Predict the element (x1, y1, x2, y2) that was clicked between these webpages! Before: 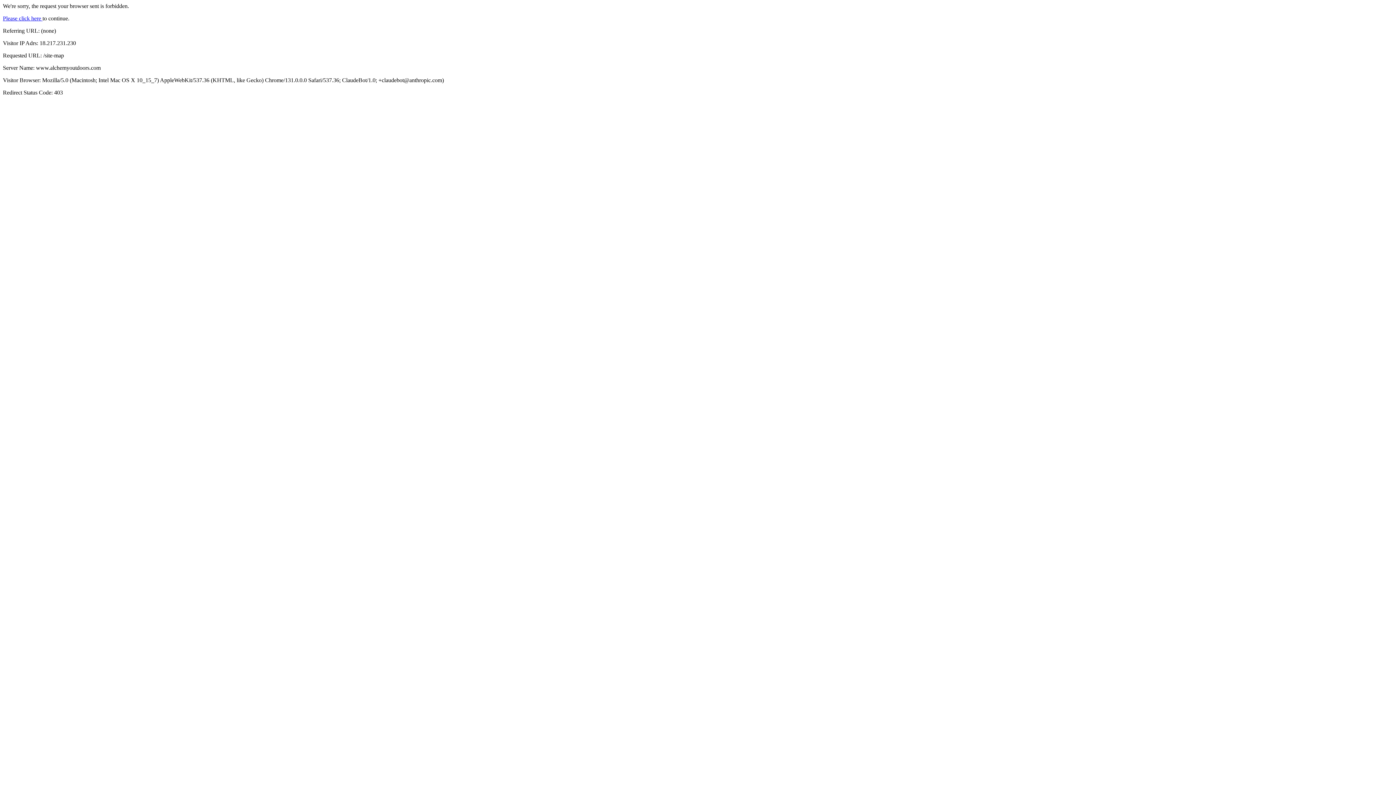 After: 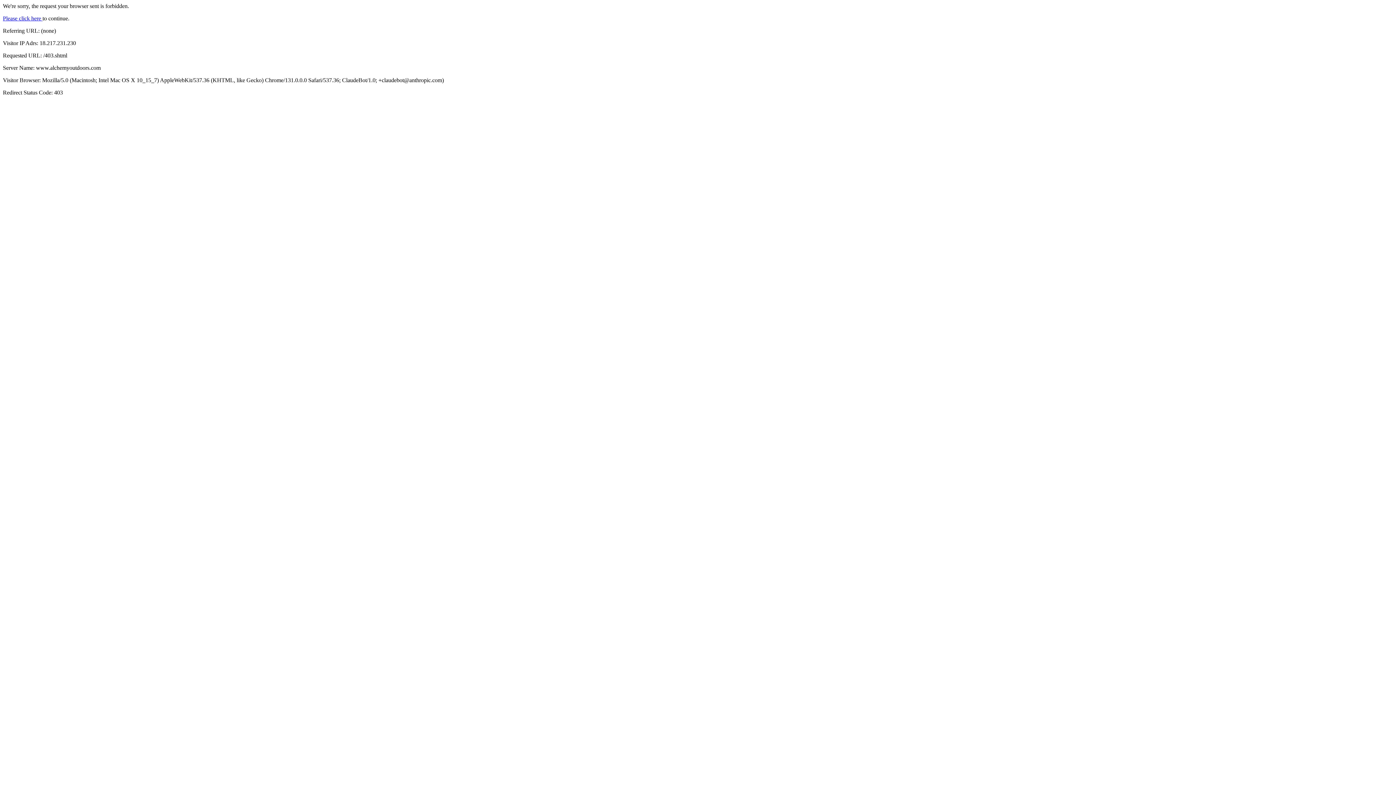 Action: bbox: (2, 15, 42, 21) label: Please click here 